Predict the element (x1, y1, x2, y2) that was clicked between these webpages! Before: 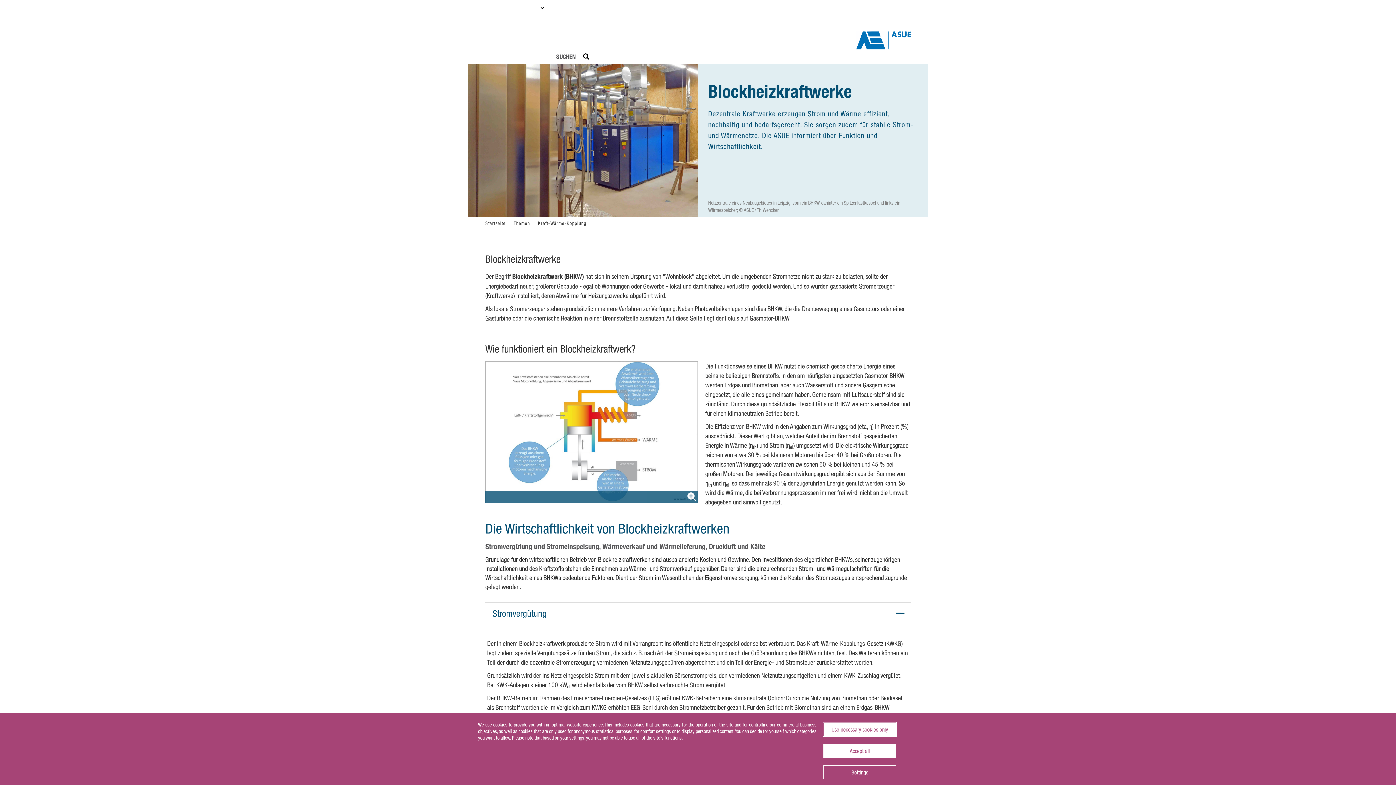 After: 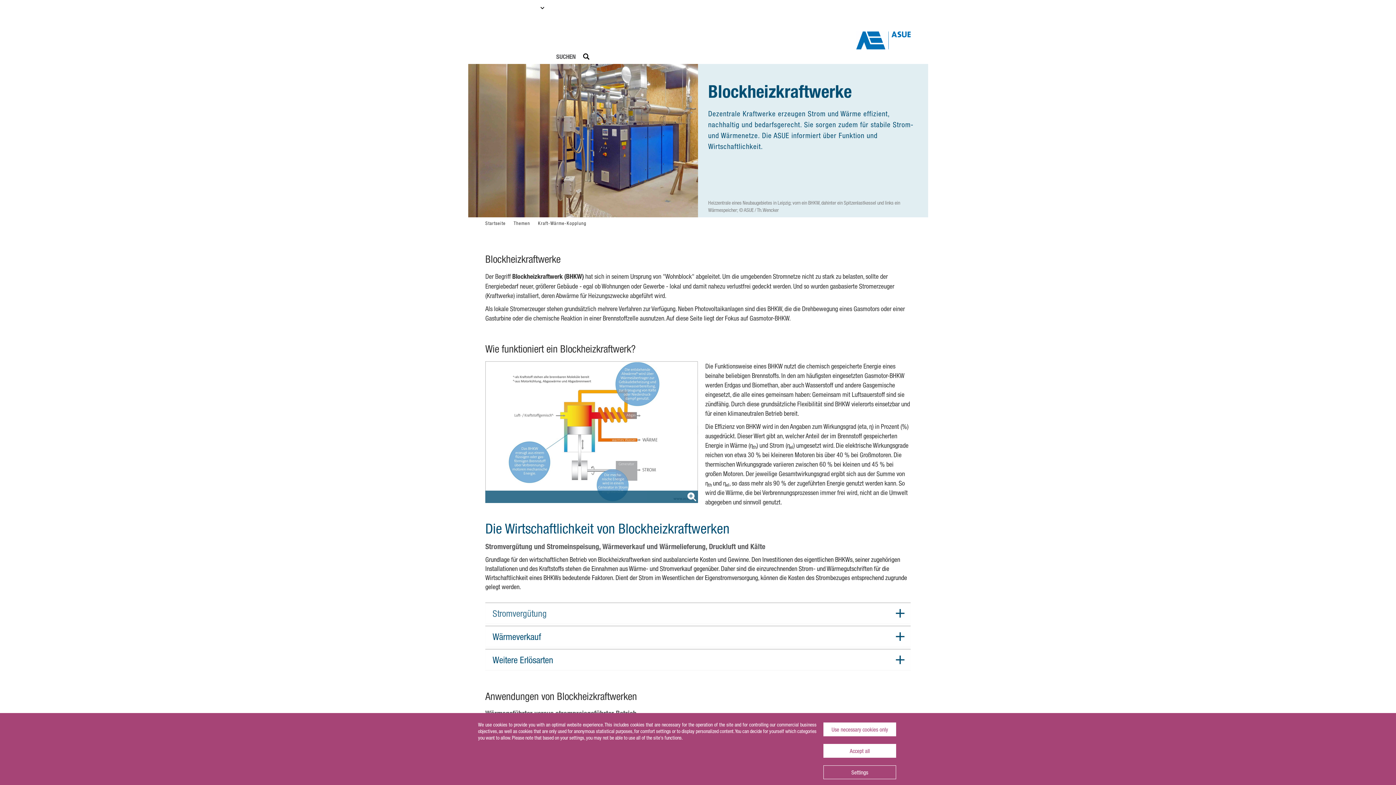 Action: bbox: (485, 603, 910, 623) label: Stromvergütung